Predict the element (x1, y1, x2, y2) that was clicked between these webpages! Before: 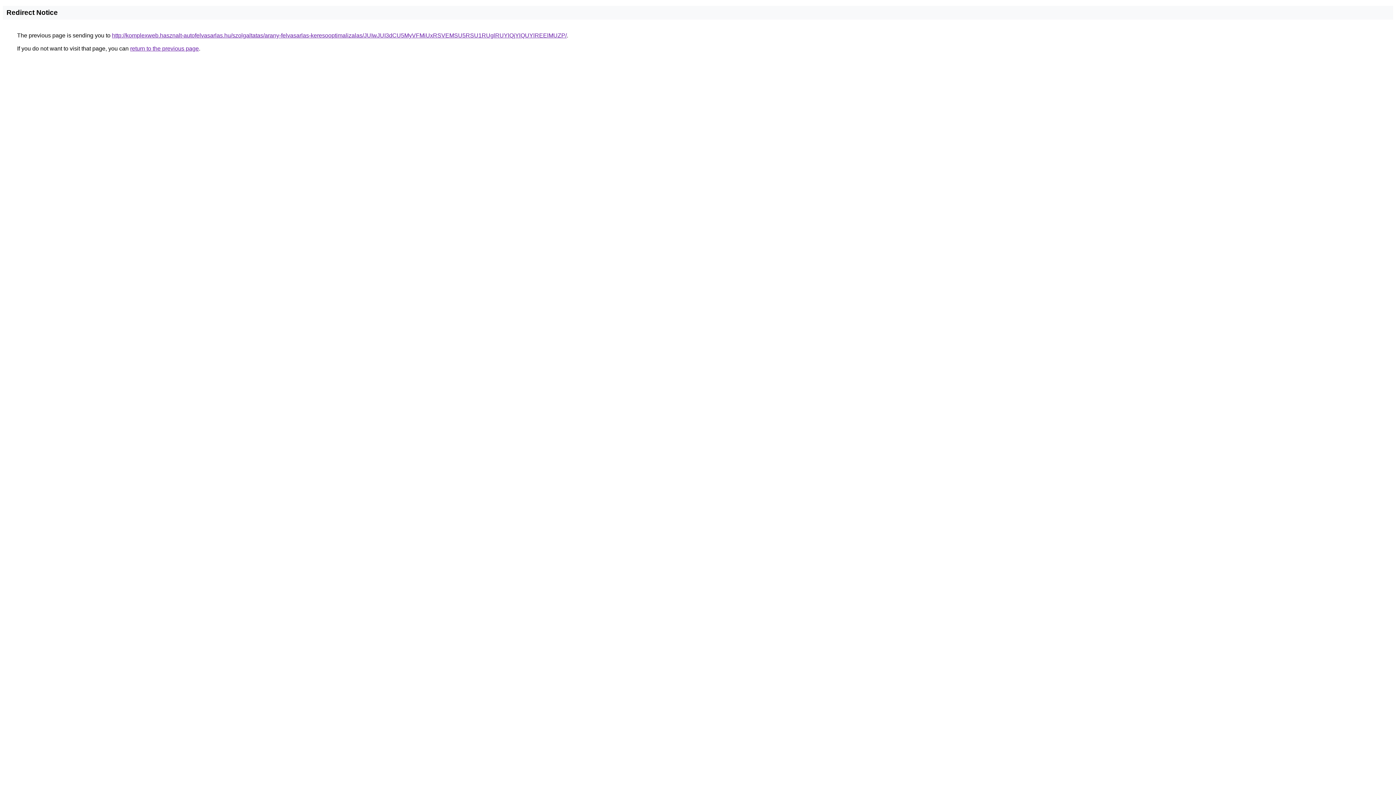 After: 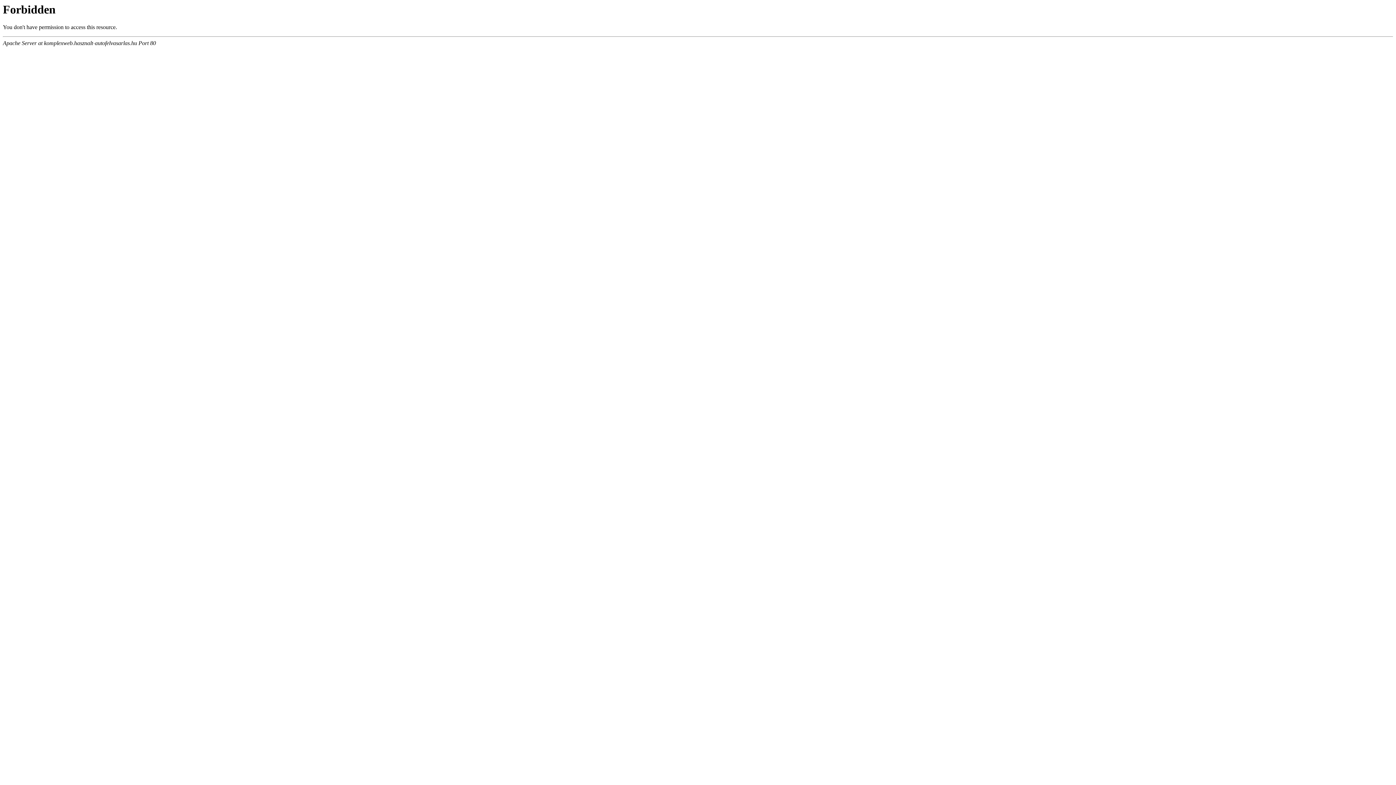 Action: label: http://komplexweb.hasznalt-autofelvasarlas.hu/szolgaltatas/arany-felvasarlas-keresooptimalizalas/JUIwJUI3dCU5MyVFMiUxRSVEMSU5RSU1RUglRUYlQjYlQUYlREElMUZP/ bbox: (112, 32, 566, 38)